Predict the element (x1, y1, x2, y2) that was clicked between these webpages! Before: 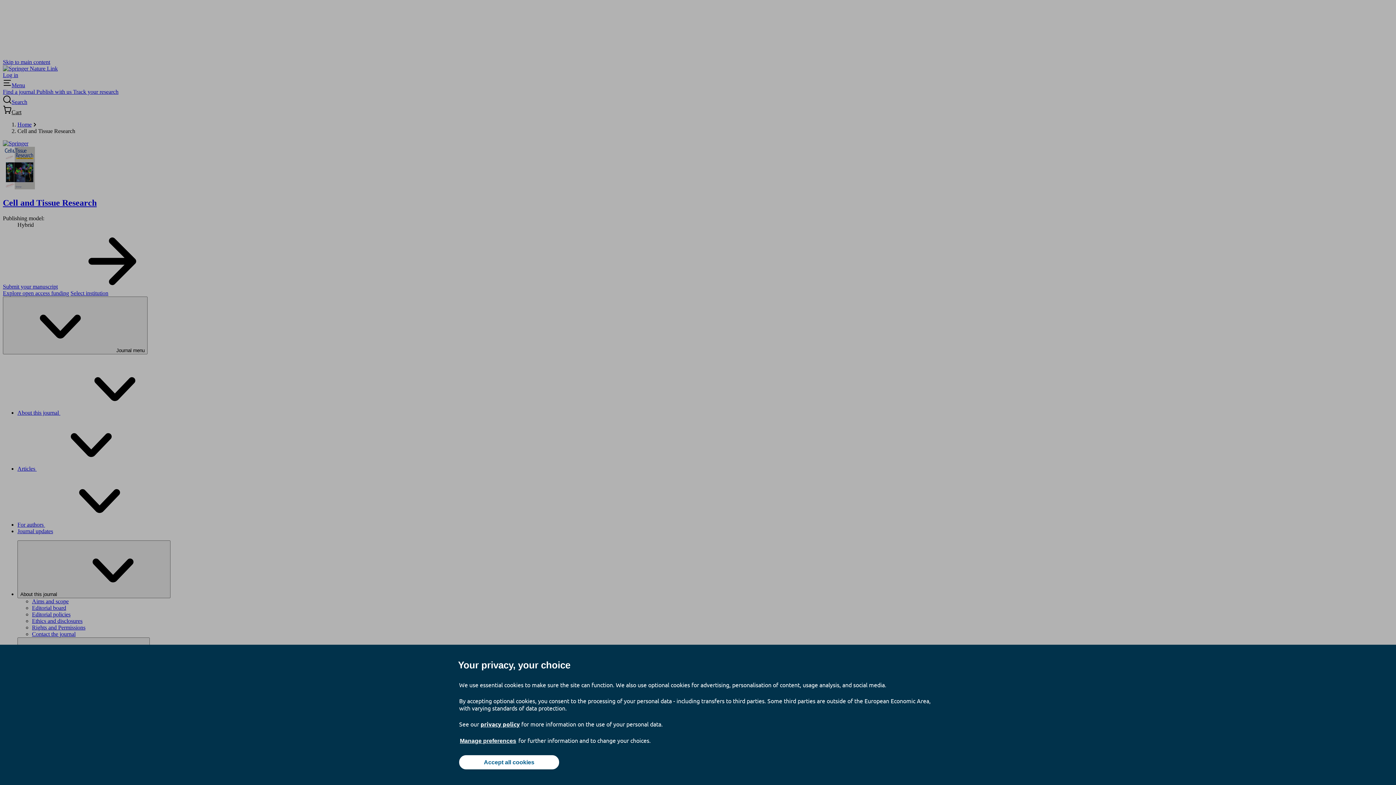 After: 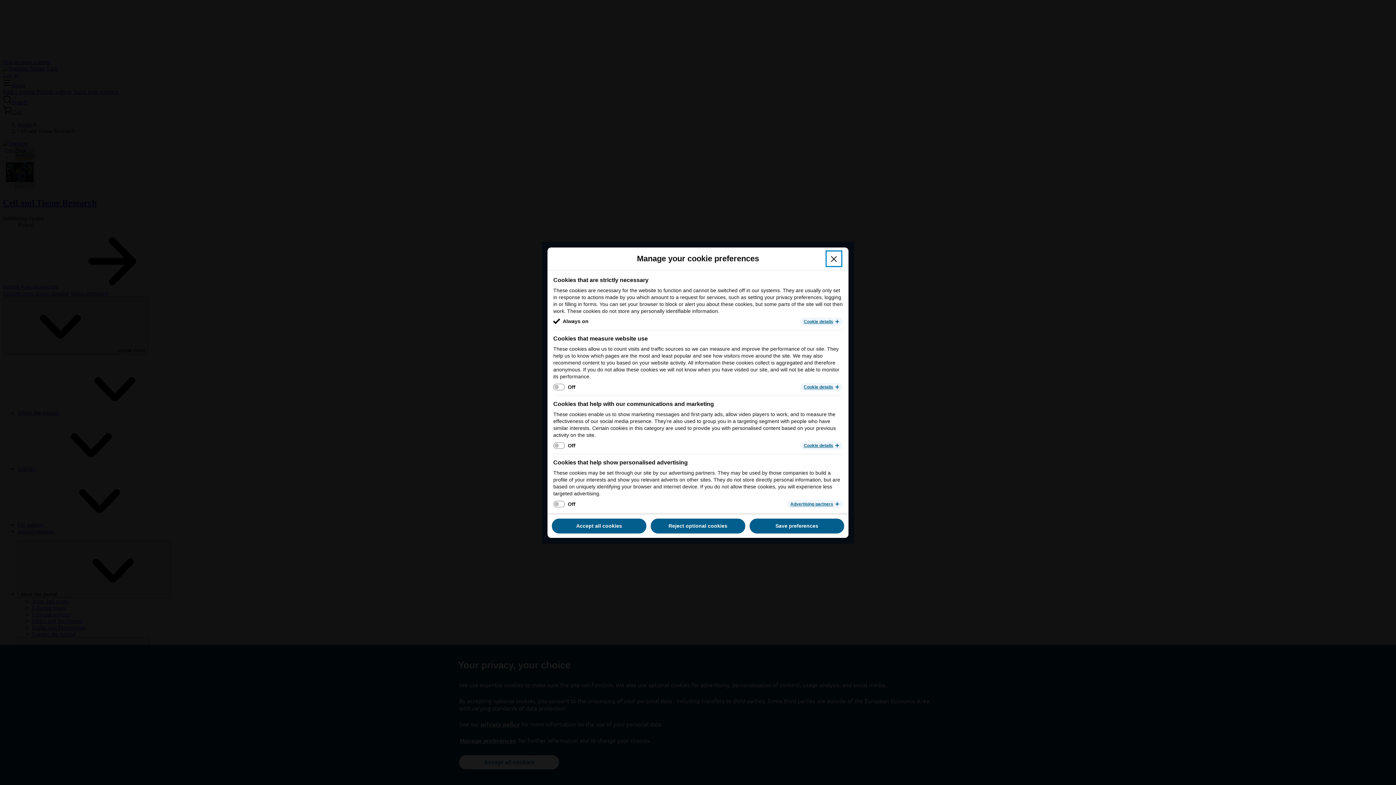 Action: bbox: (459, 737, 517, 745) label: Manage preferences